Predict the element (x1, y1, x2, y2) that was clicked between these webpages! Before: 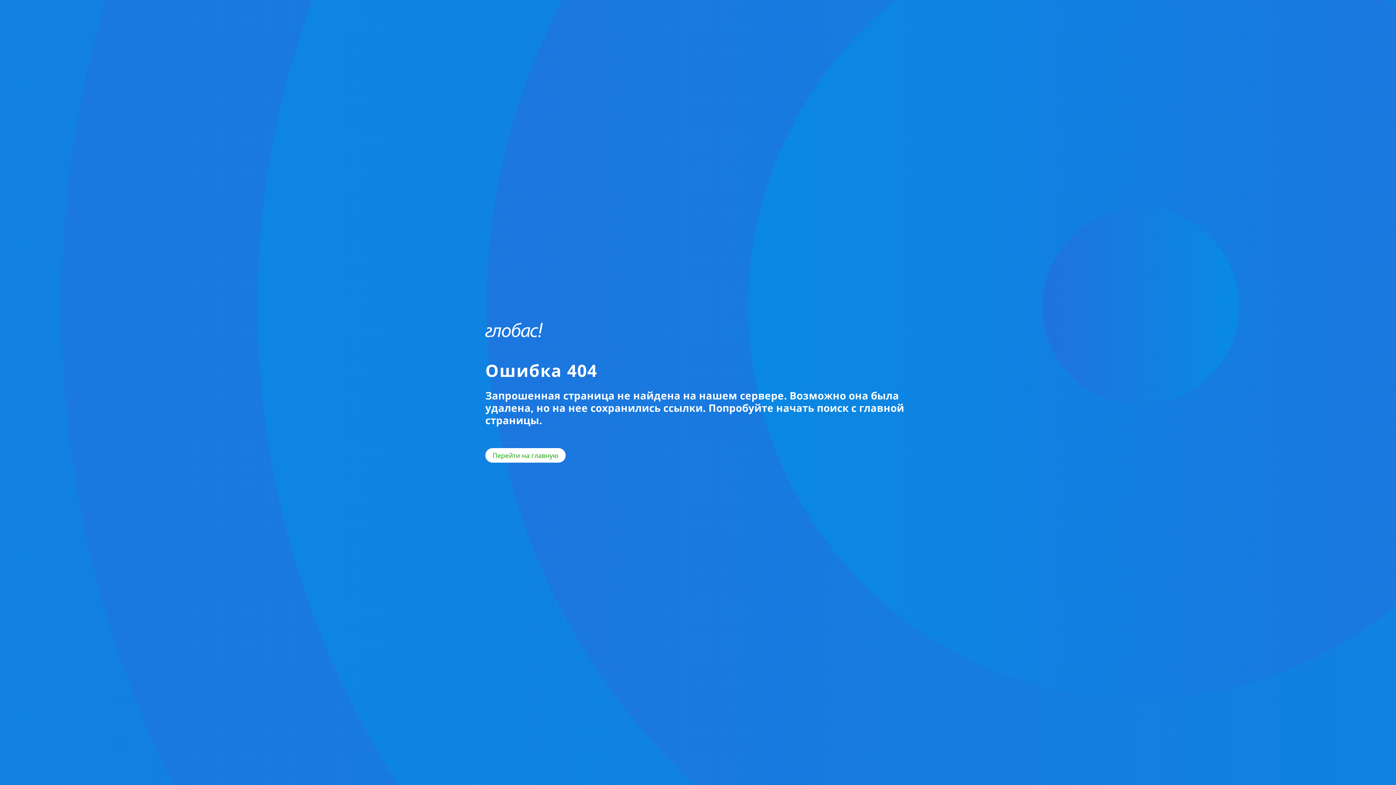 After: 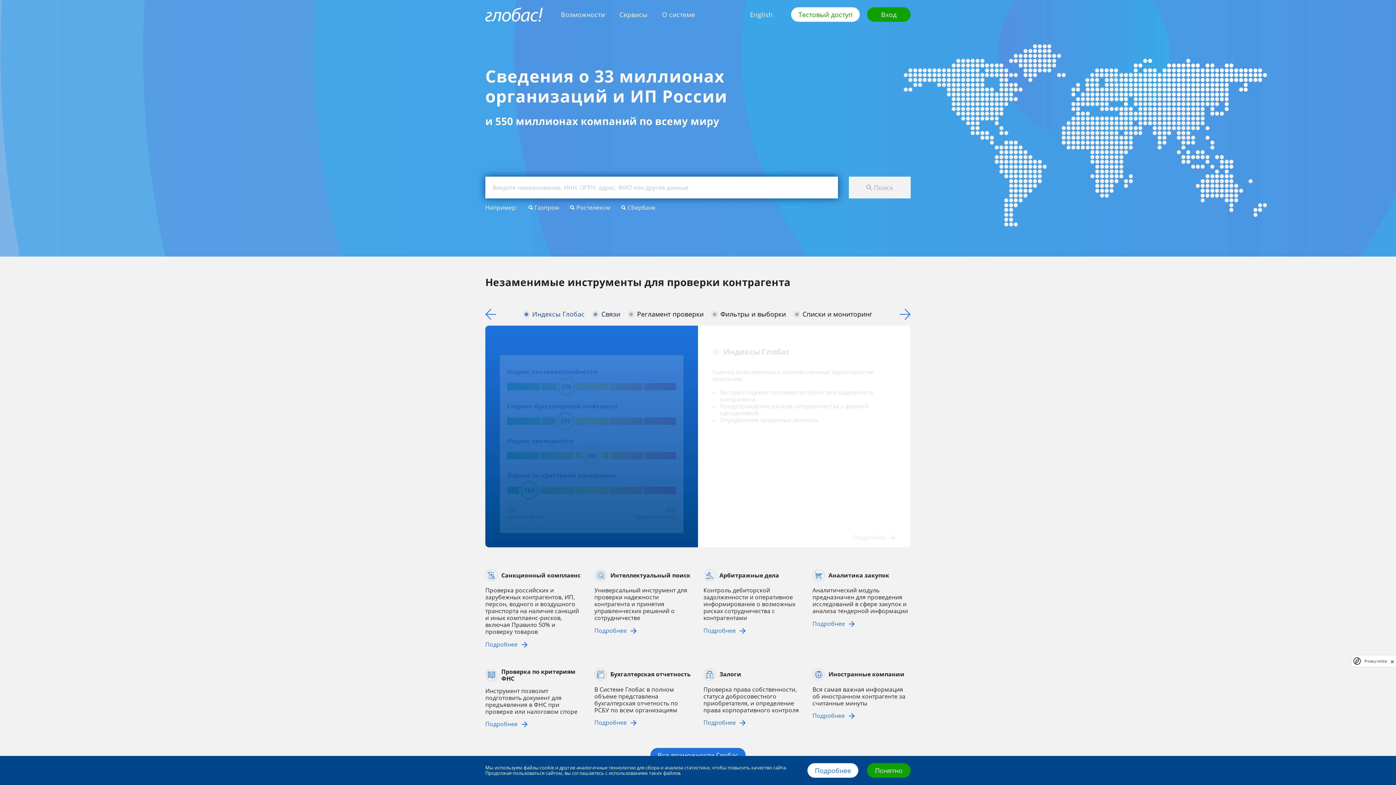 Action: label: Перейти на главную bbox: (485, 448, 565, 462)